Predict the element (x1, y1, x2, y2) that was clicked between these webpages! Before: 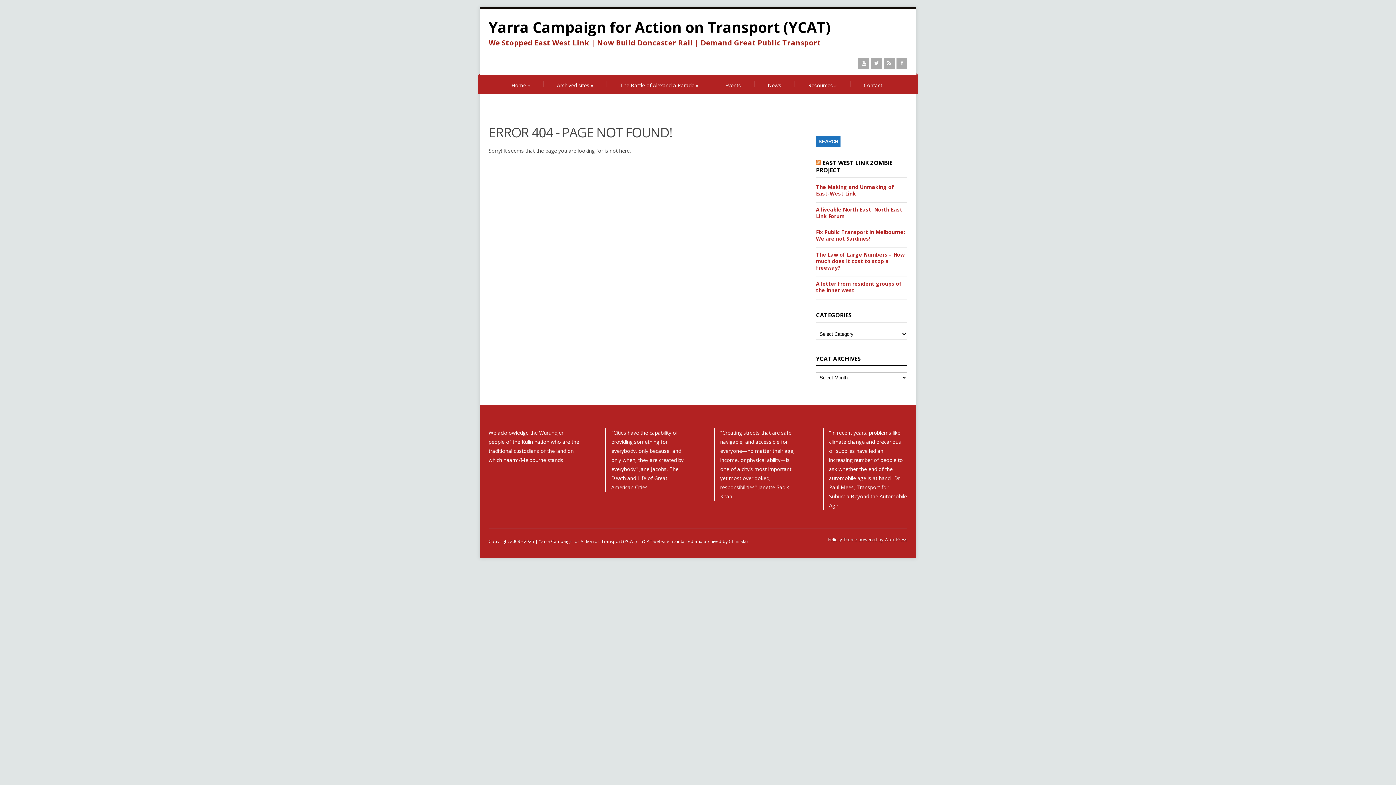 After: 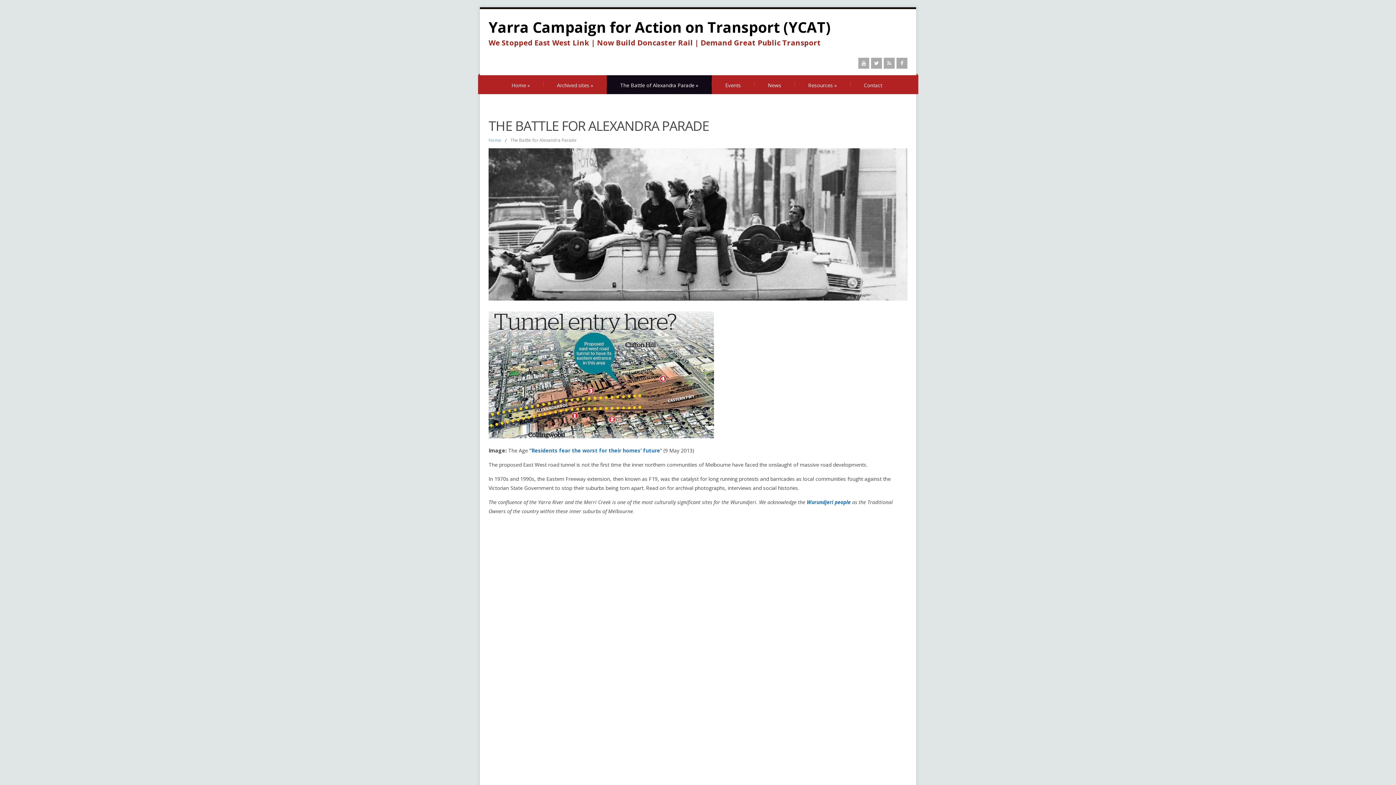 Action: bbox: (606, 75, 712, 94) label: The Battle of Alexandra Parade »